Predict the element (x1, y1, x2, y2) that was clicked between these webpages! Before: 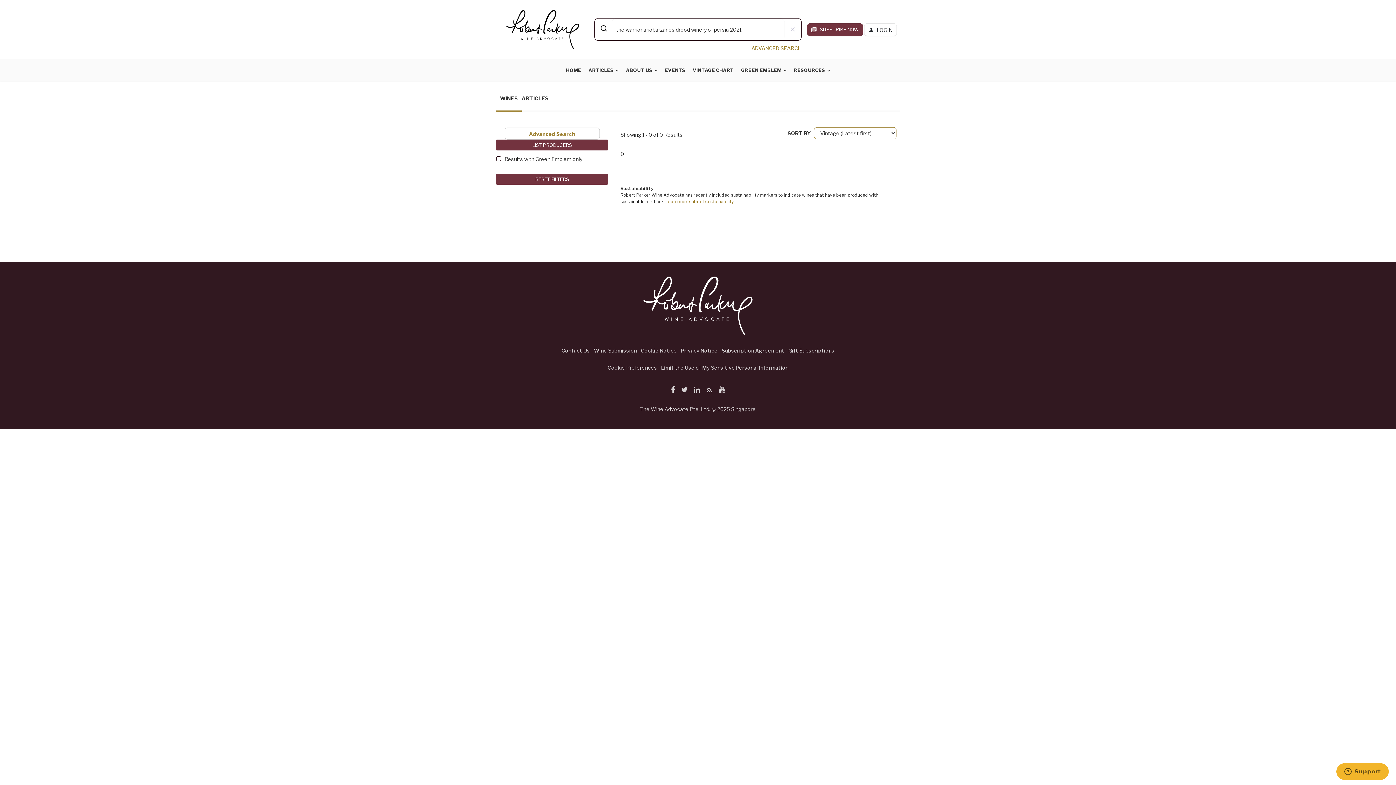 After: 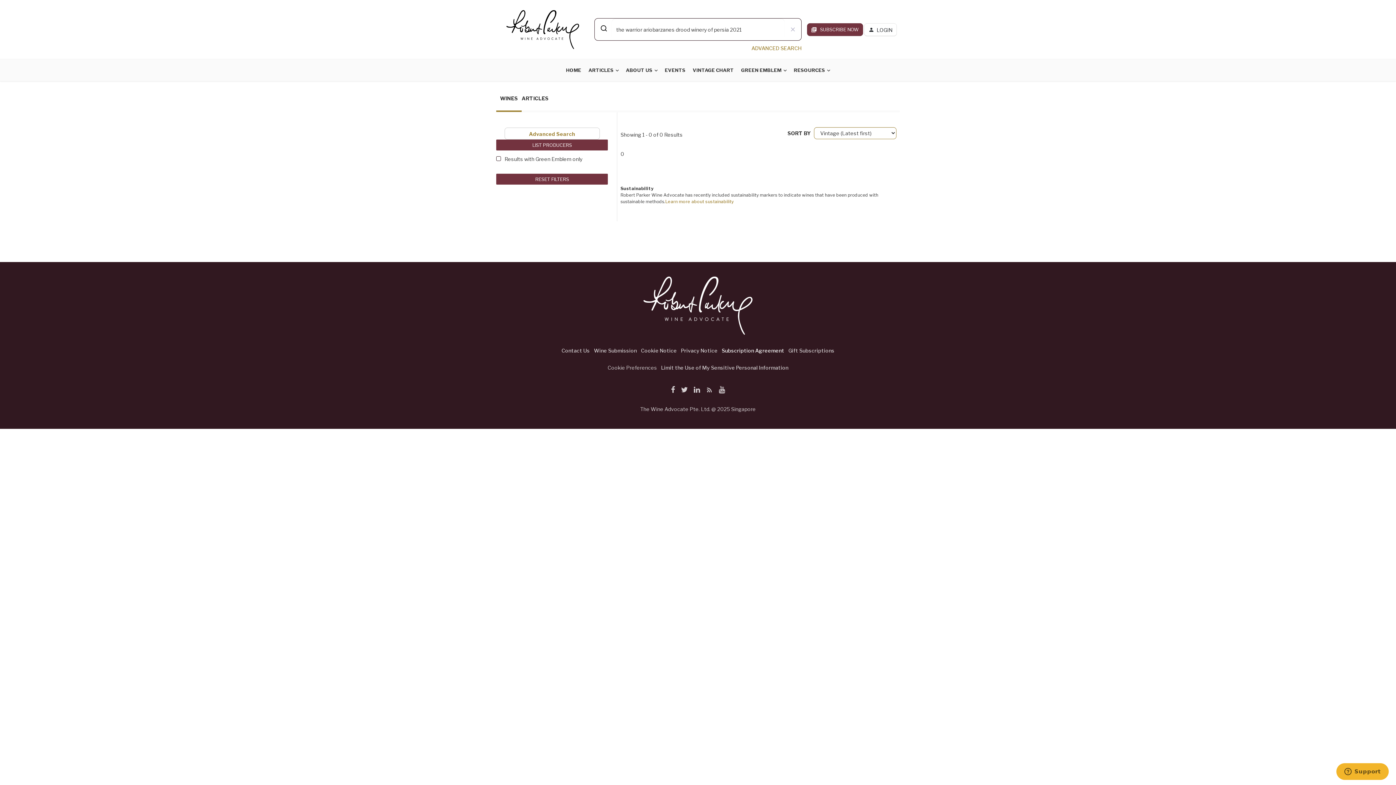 Action: bbox: (721, 346, 784, 354) label: Subscription Agreement